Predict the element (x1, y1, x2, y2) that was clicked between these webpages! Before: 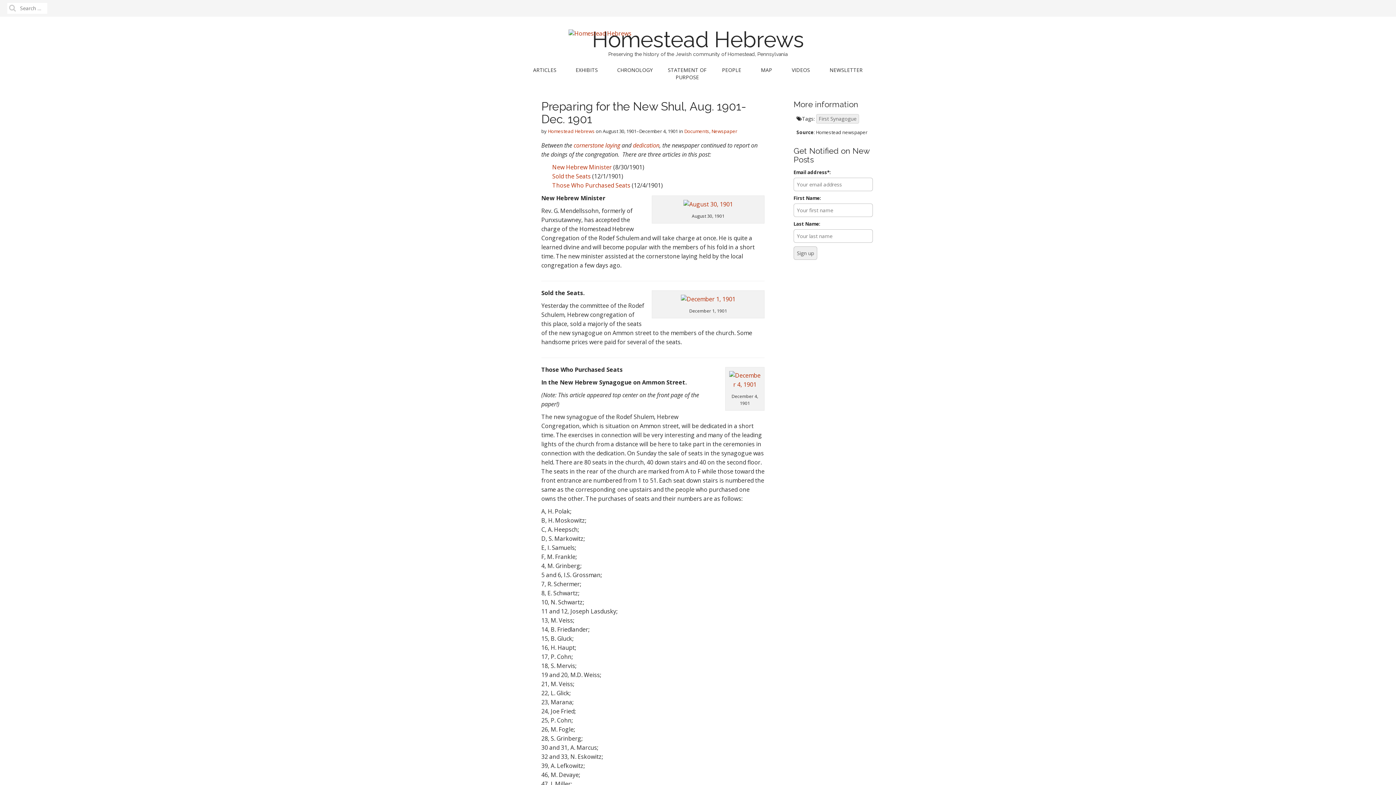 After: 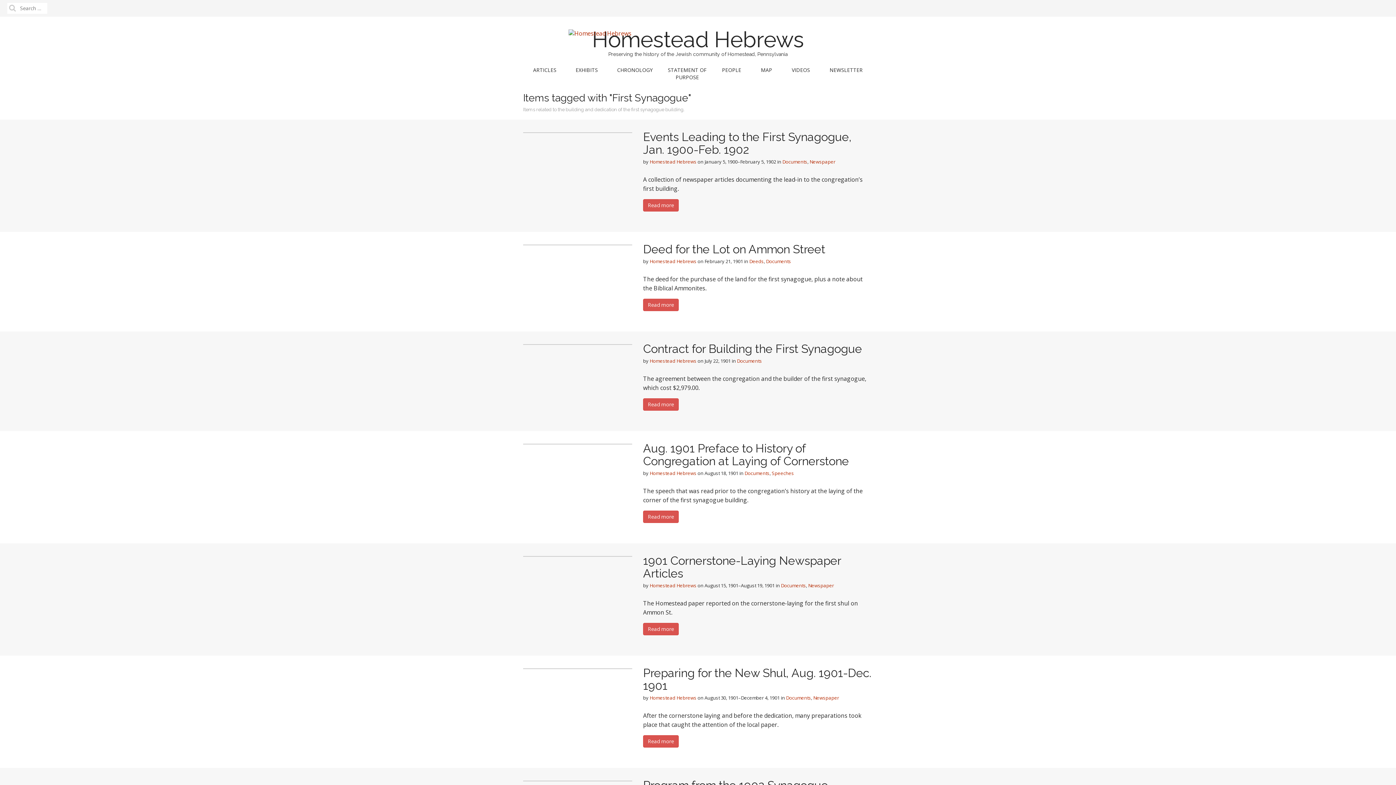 Action: bbox: (816, 114, 859, 123) label: First Synagogue